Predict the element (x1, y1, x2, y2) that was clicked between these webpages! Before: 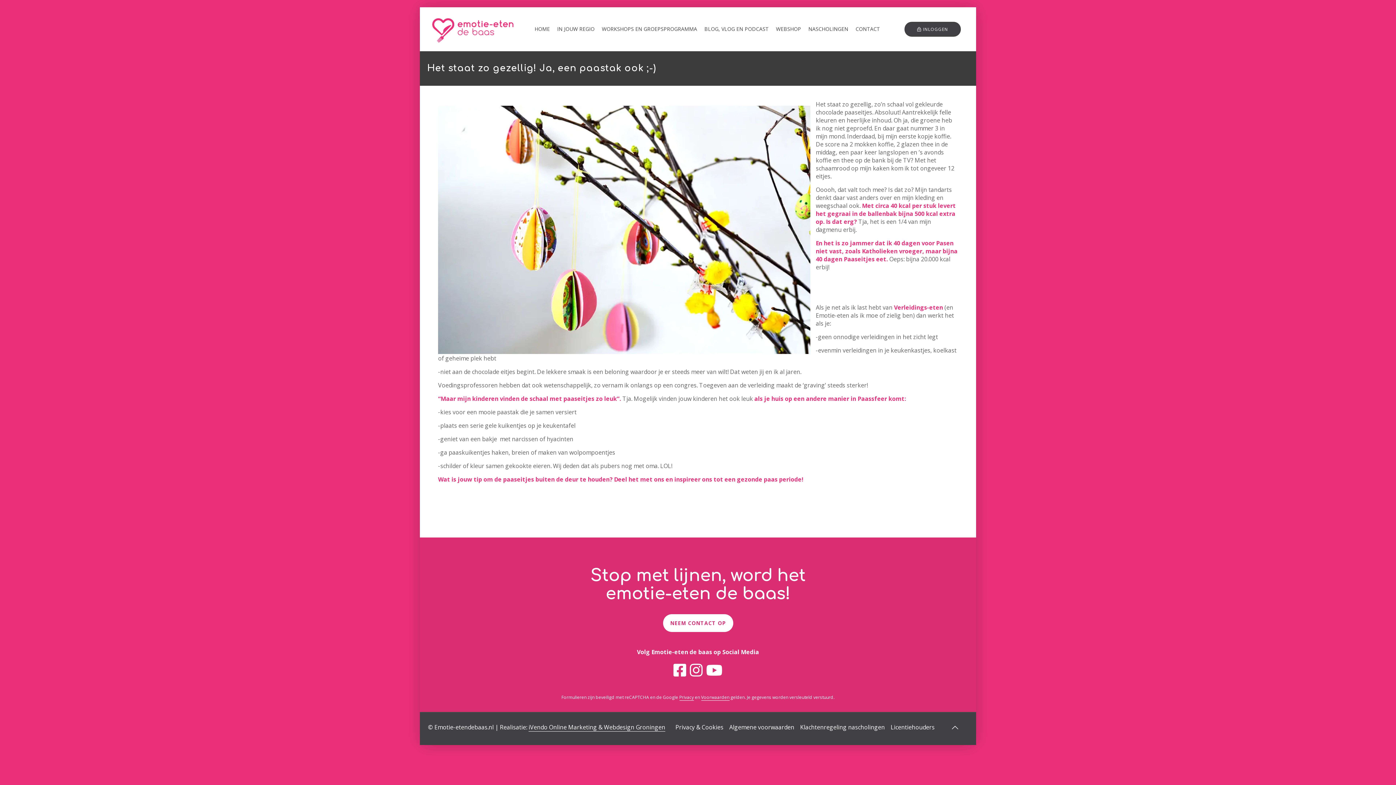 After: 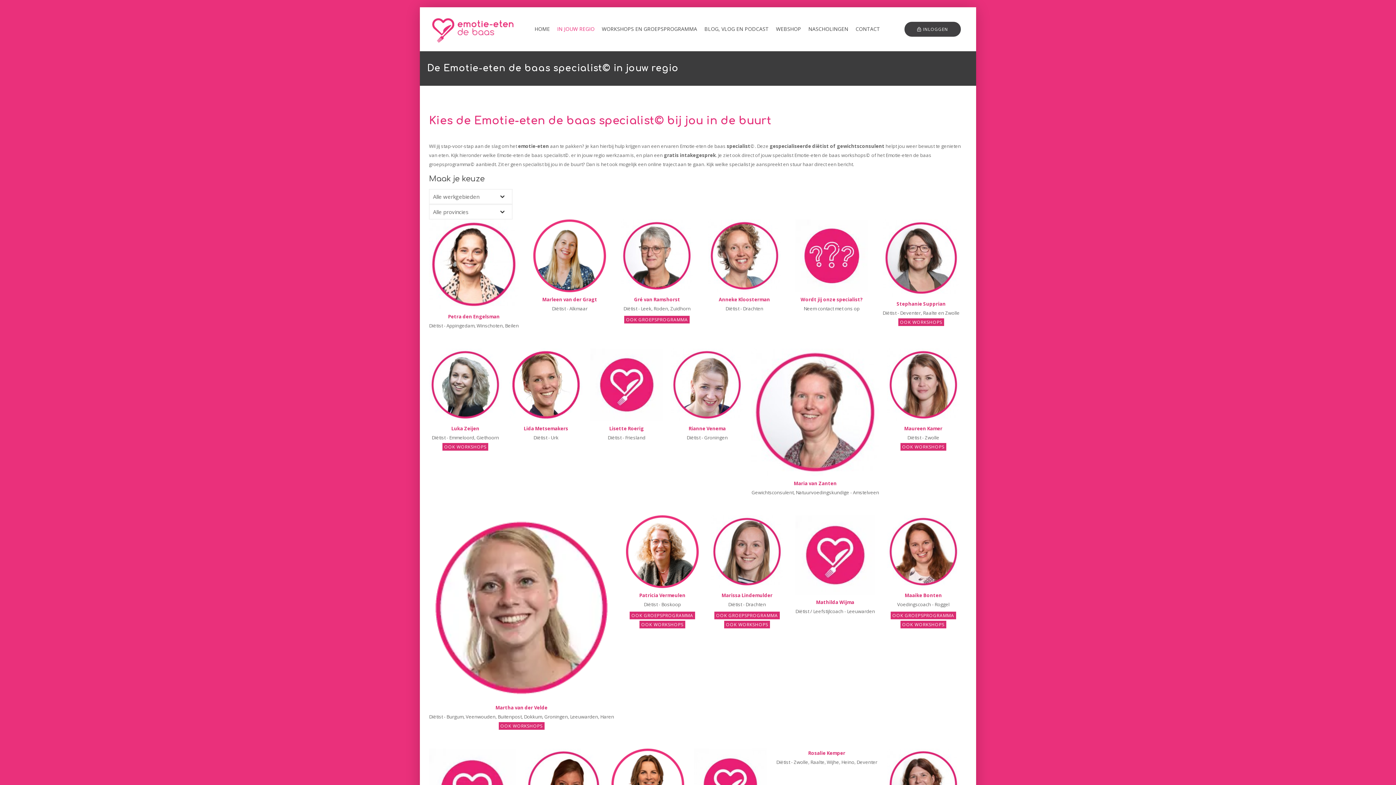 Action: bbox: (553, 7, 598, 50) label: IN JOUW REGIO